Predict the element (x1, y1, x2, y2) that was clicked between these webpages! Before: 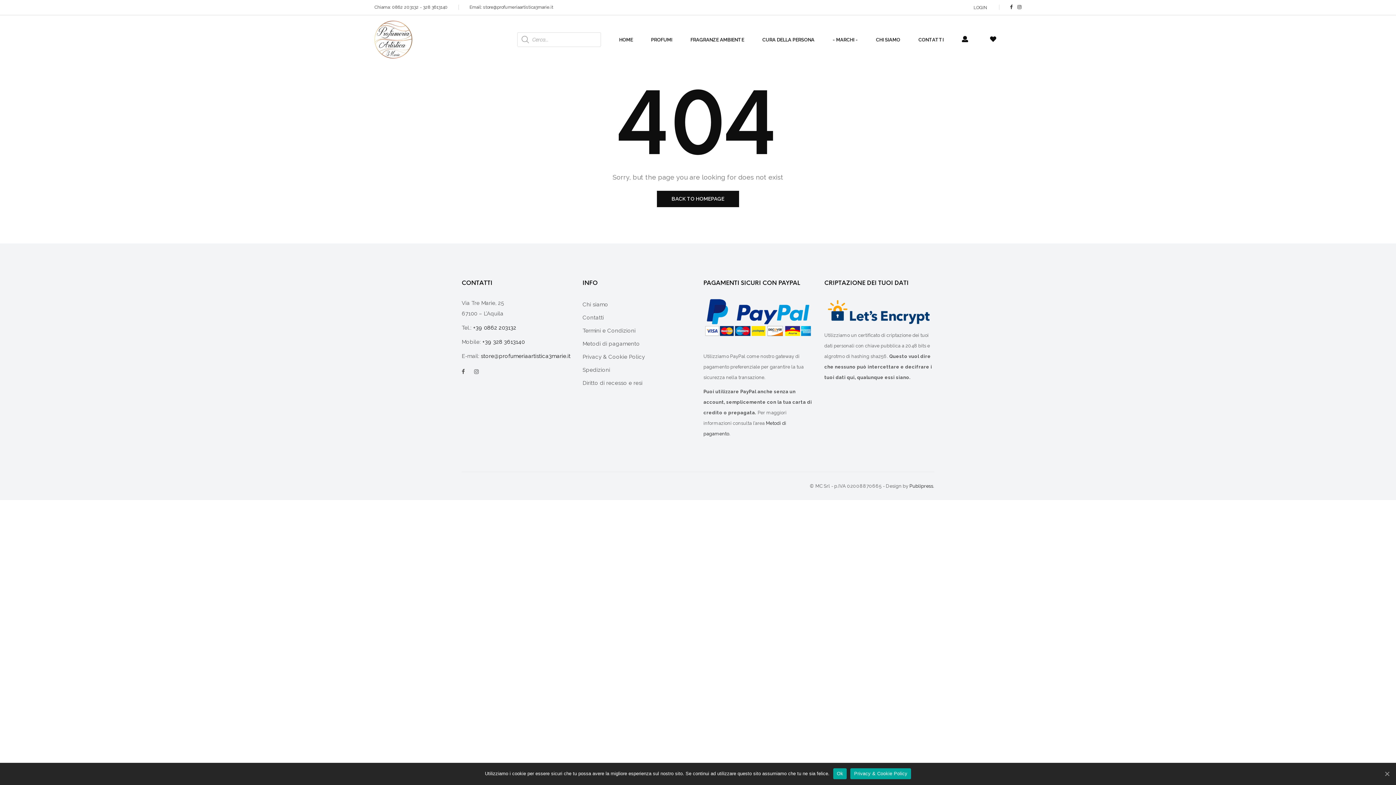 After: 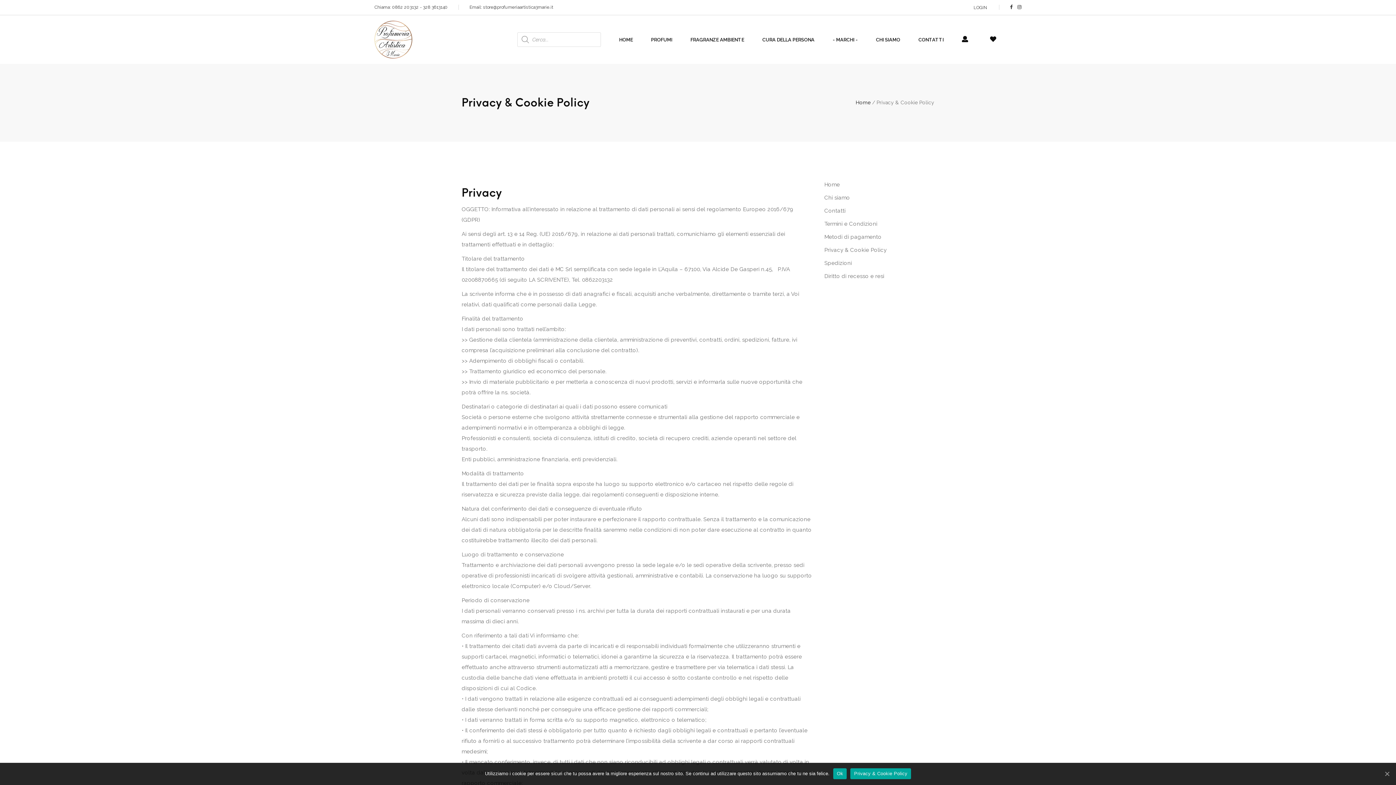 Action: label: Privacy & Cookie Policy bbox: (582, 350, 645, 363)